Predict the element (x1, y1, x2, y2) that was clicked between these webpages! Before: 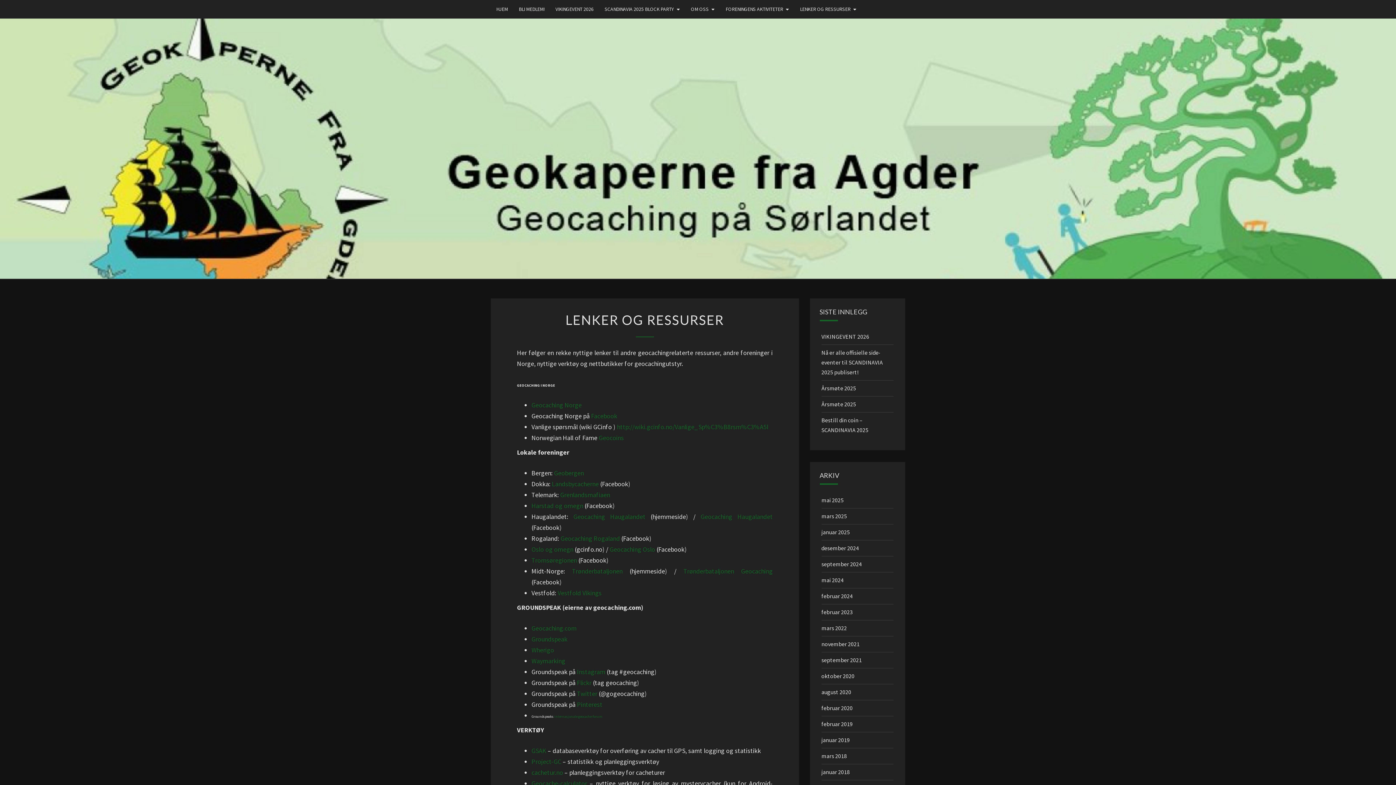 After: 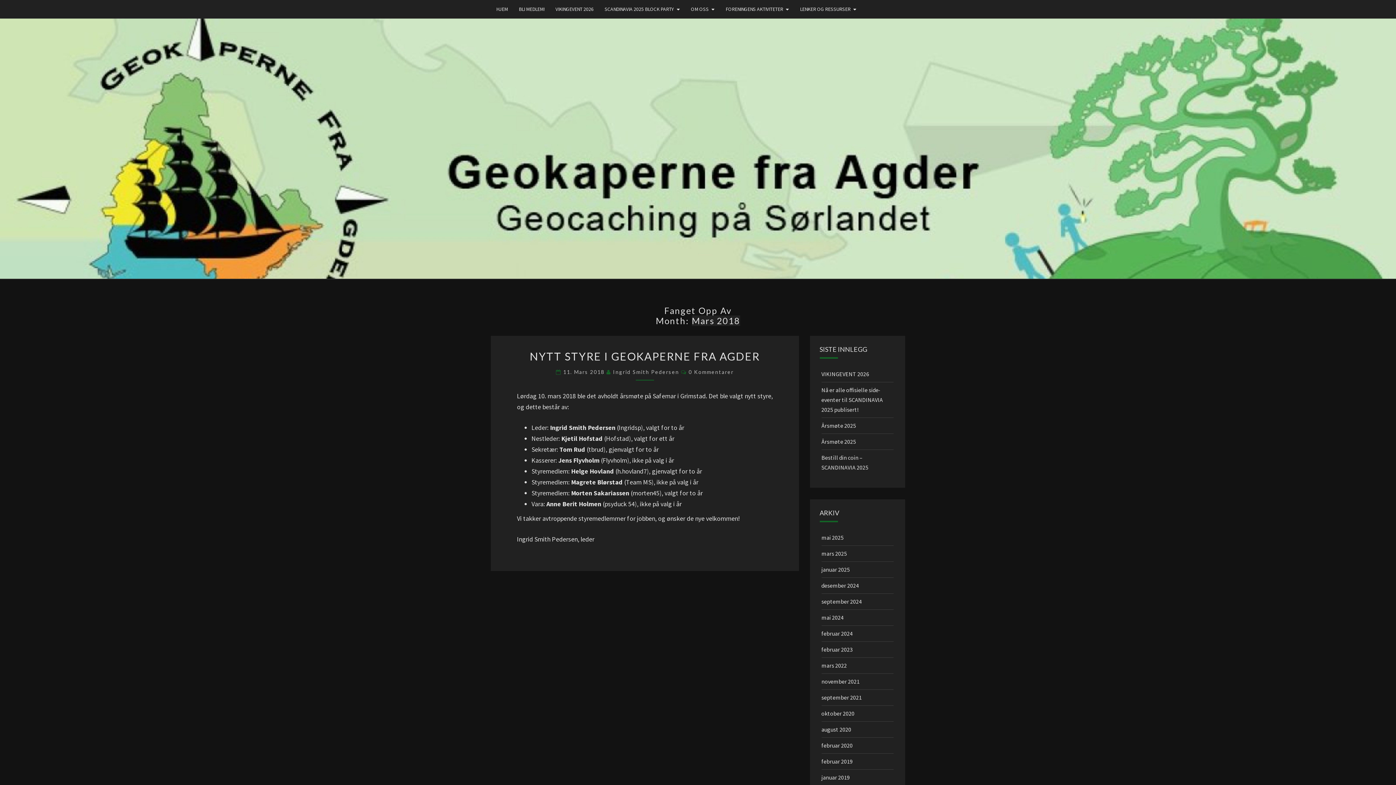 Action: label: mars 2018 bbox: (821, 752, 847, 760)